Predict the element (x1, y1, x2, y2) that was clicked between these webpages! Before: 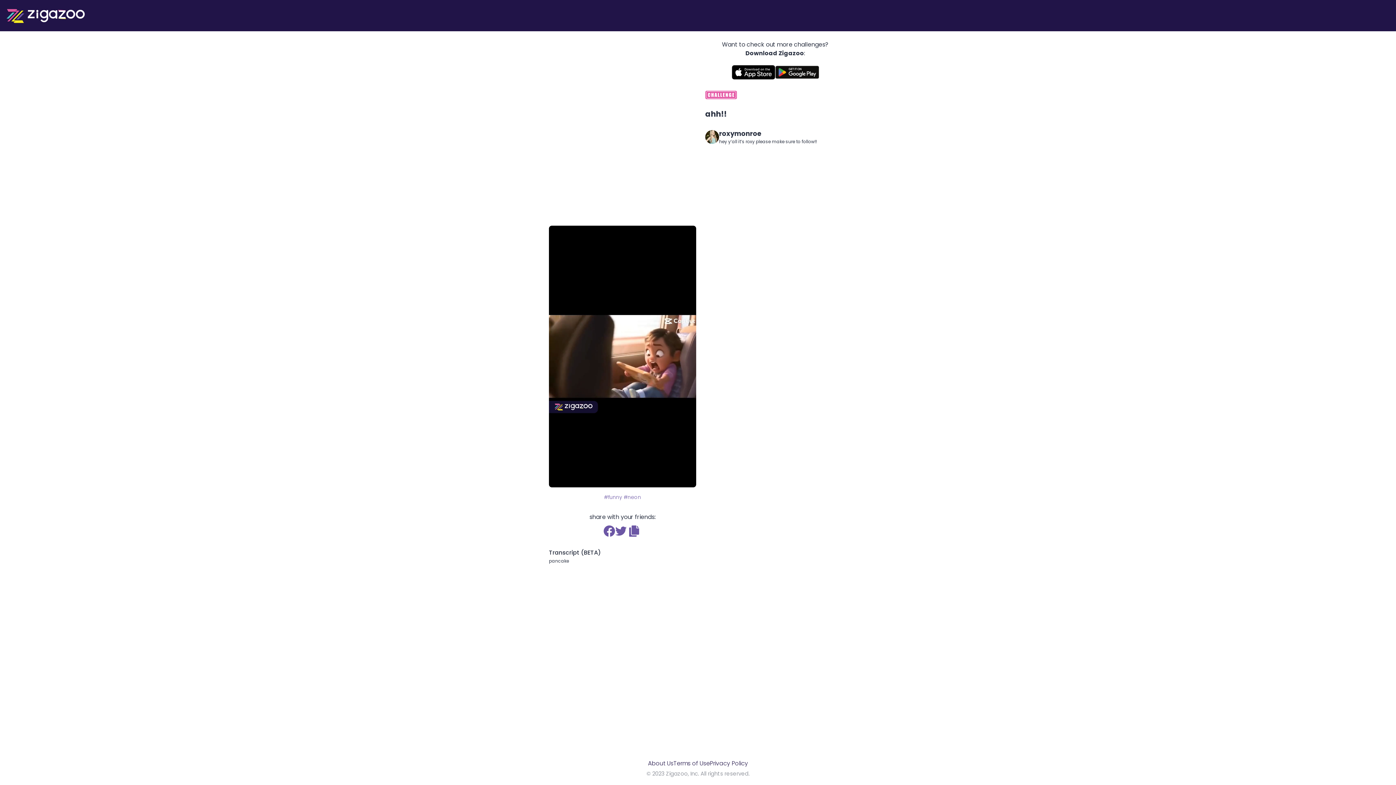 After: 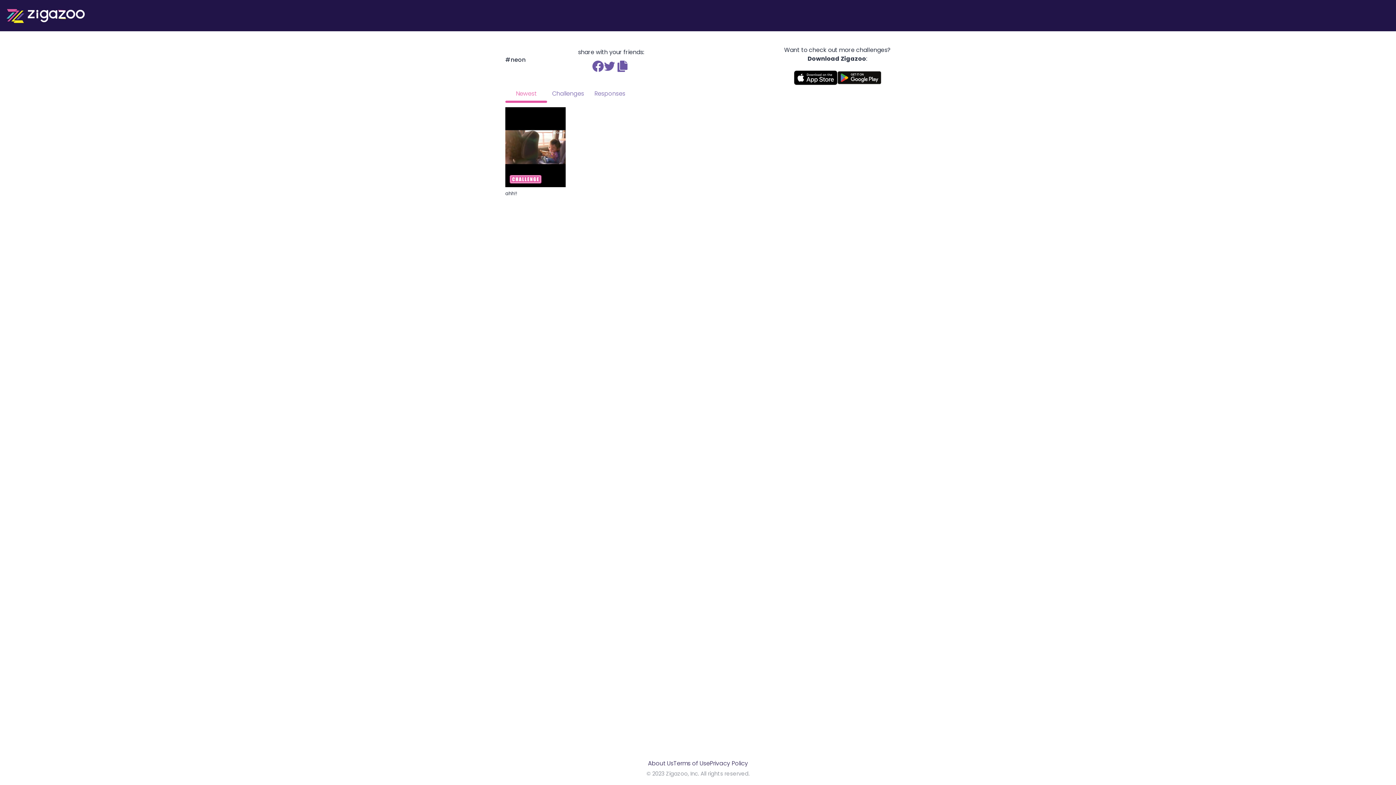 Action: bbox: (623, 493, 641, 500) label: #neon